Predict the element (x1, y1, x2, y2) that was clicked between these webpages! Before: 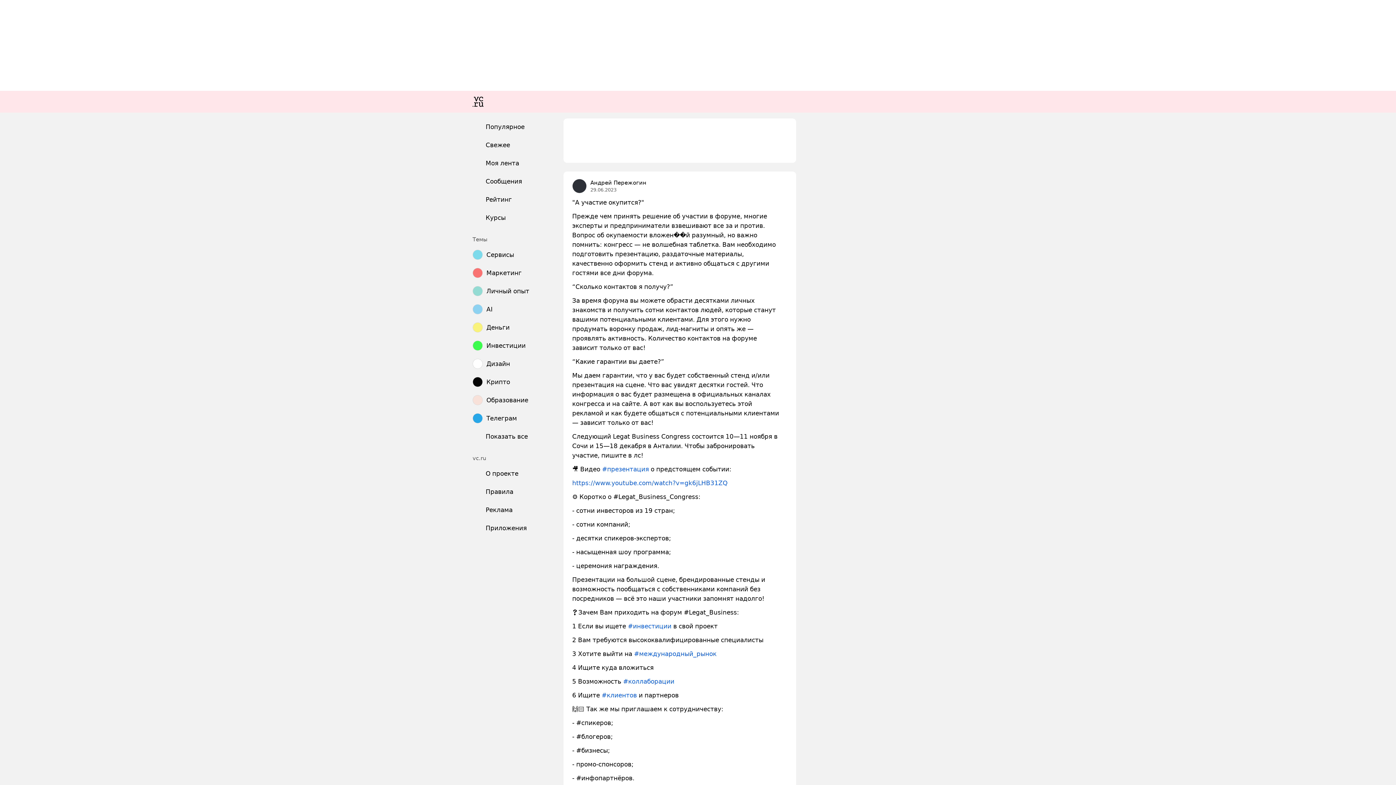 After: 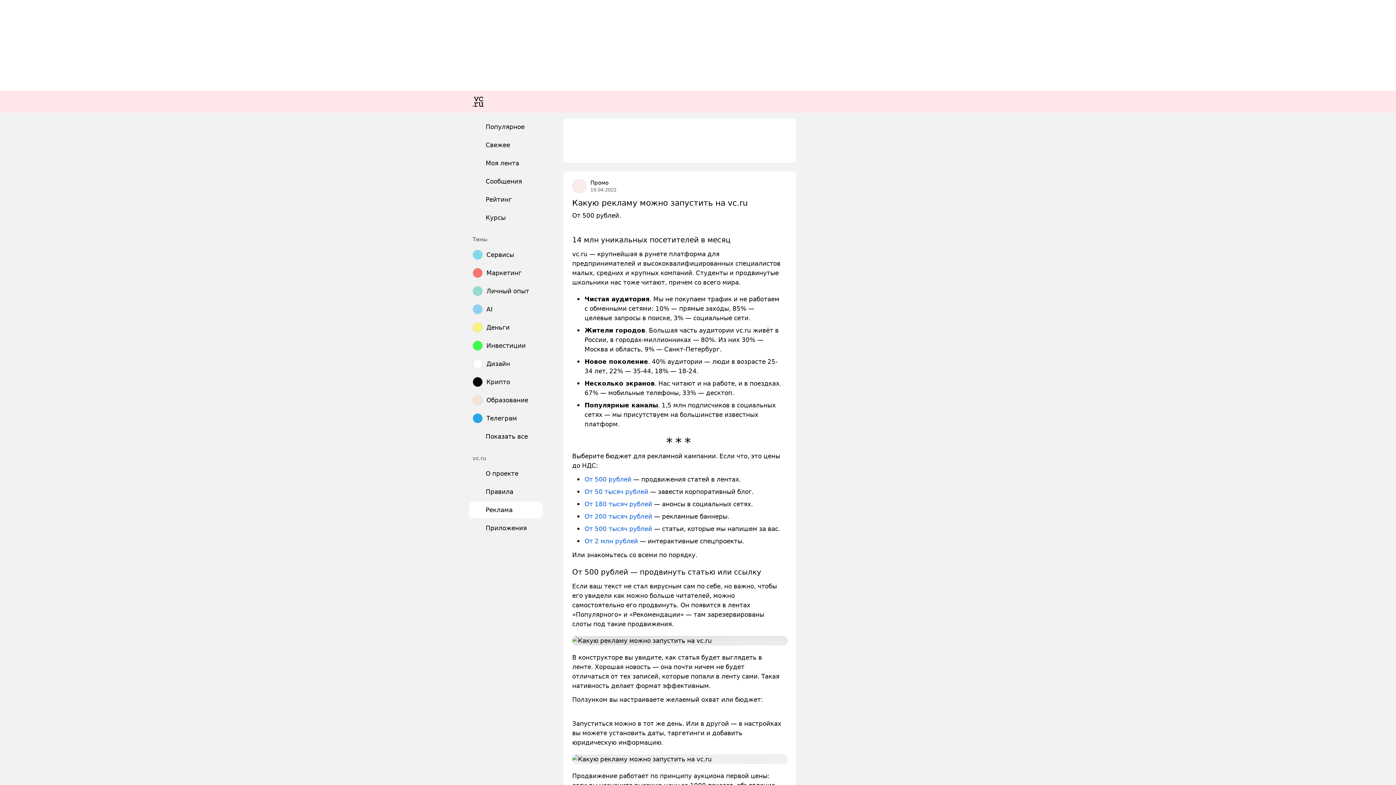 Action: label: Реклама bbox: (469, 501, 542, 518)